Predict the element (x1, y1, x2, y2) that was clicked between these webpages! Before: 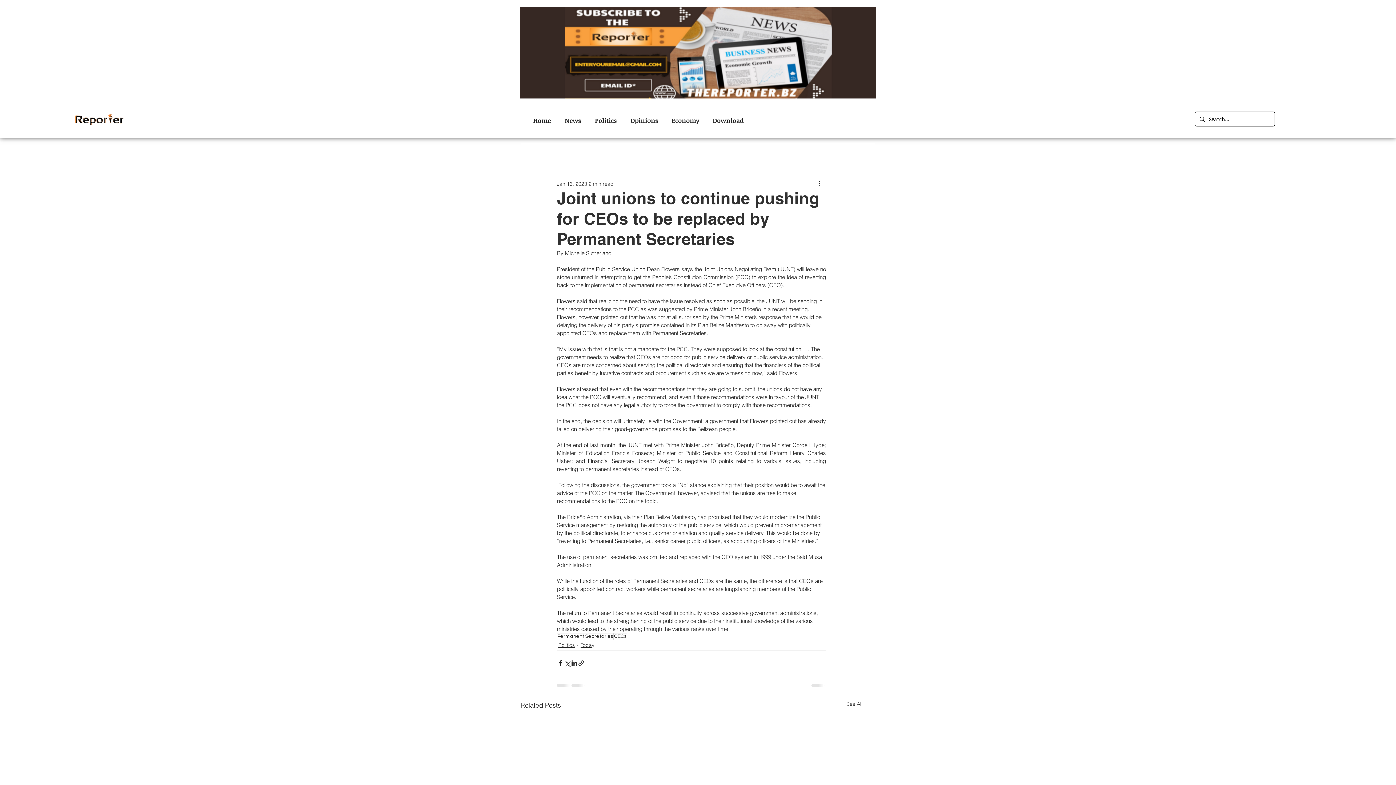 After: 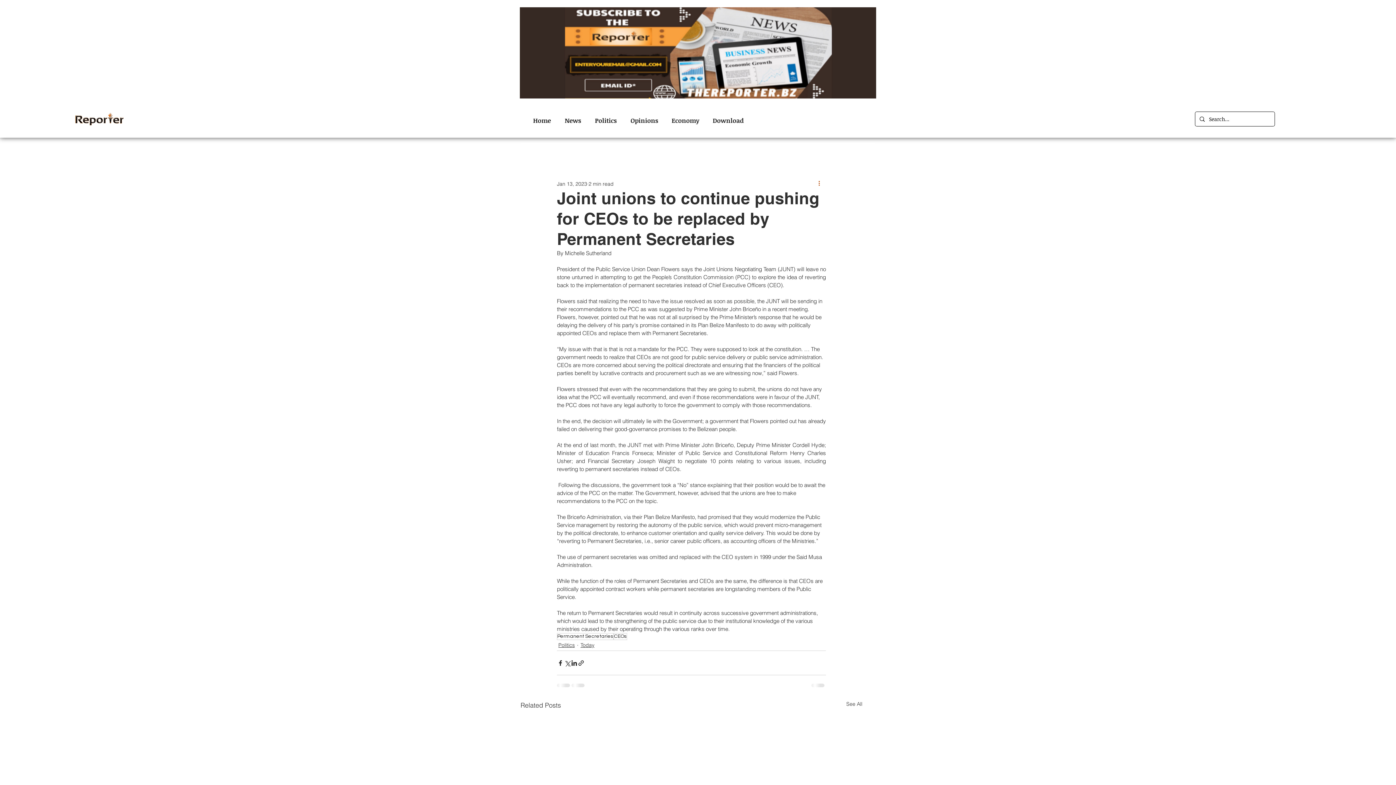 Action: label: More actions bbox: (817, 179, 826, 188)